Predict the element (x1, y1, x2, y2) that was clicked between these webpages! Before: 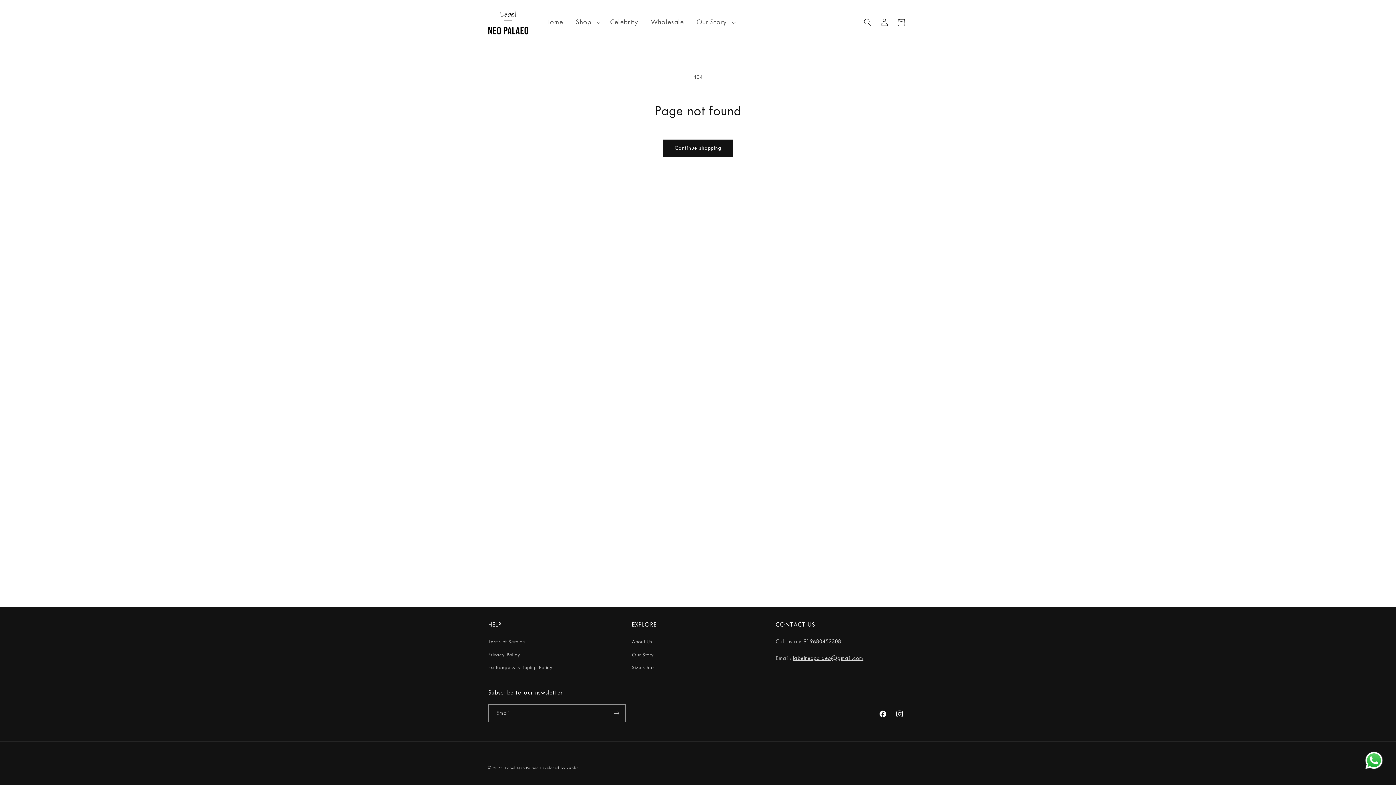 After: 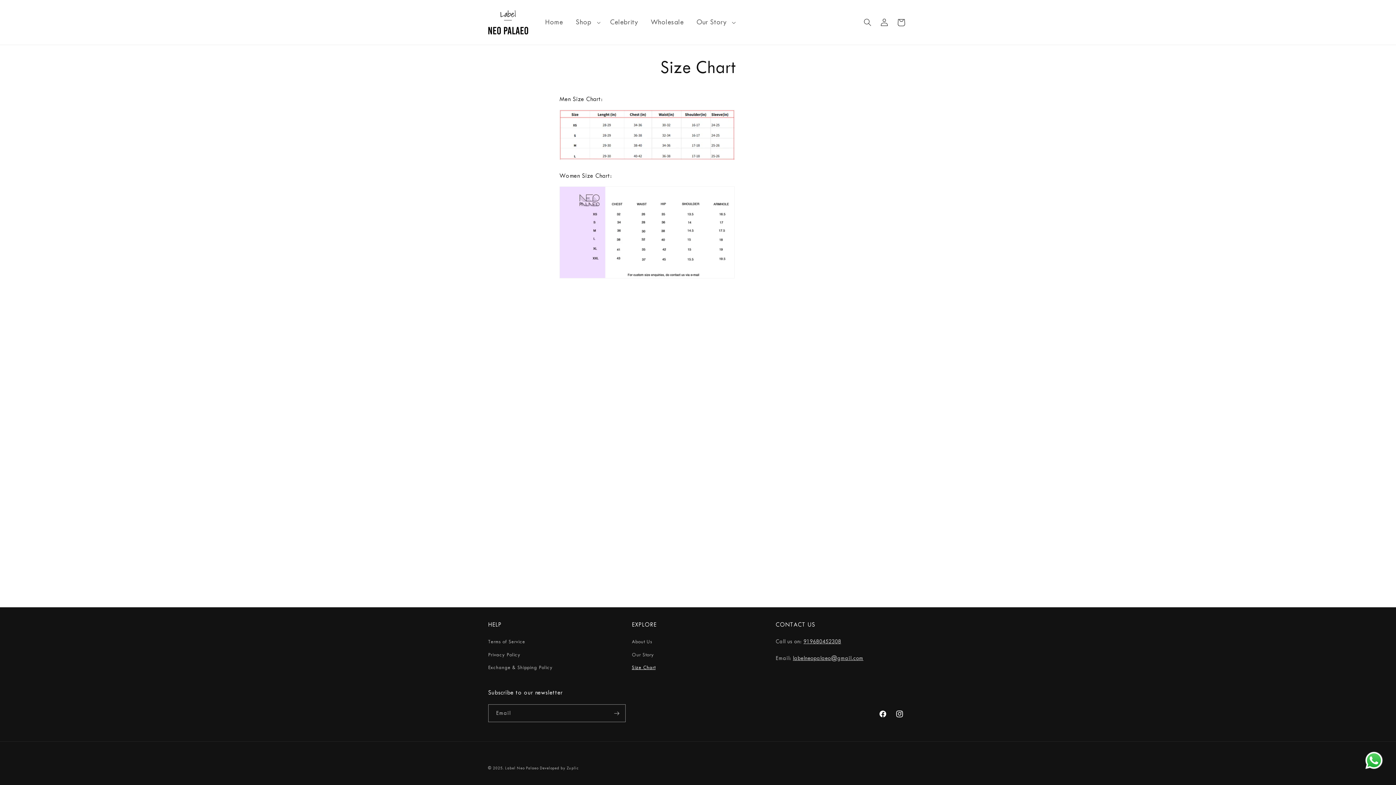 Action: label: Size Chart bbox: (632, 661, 655, 674)